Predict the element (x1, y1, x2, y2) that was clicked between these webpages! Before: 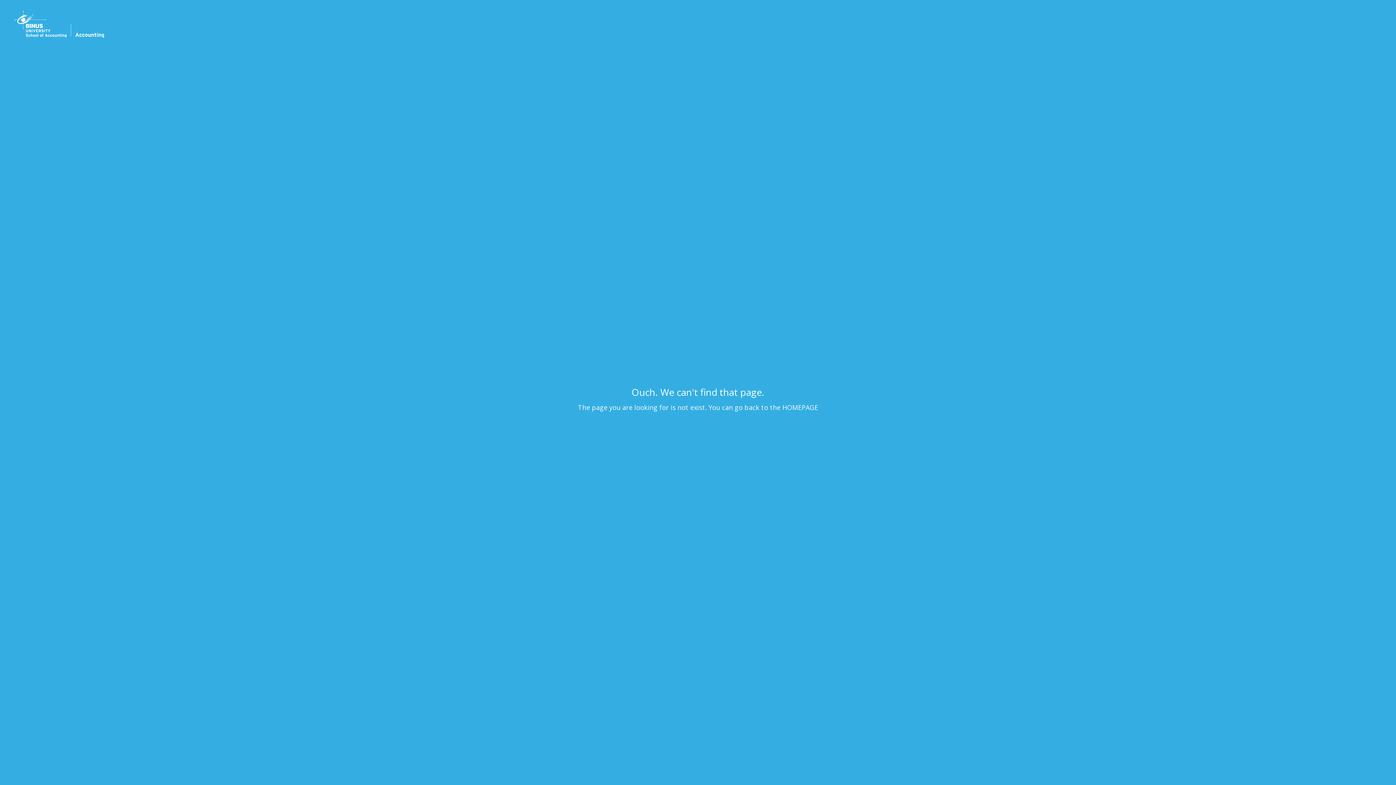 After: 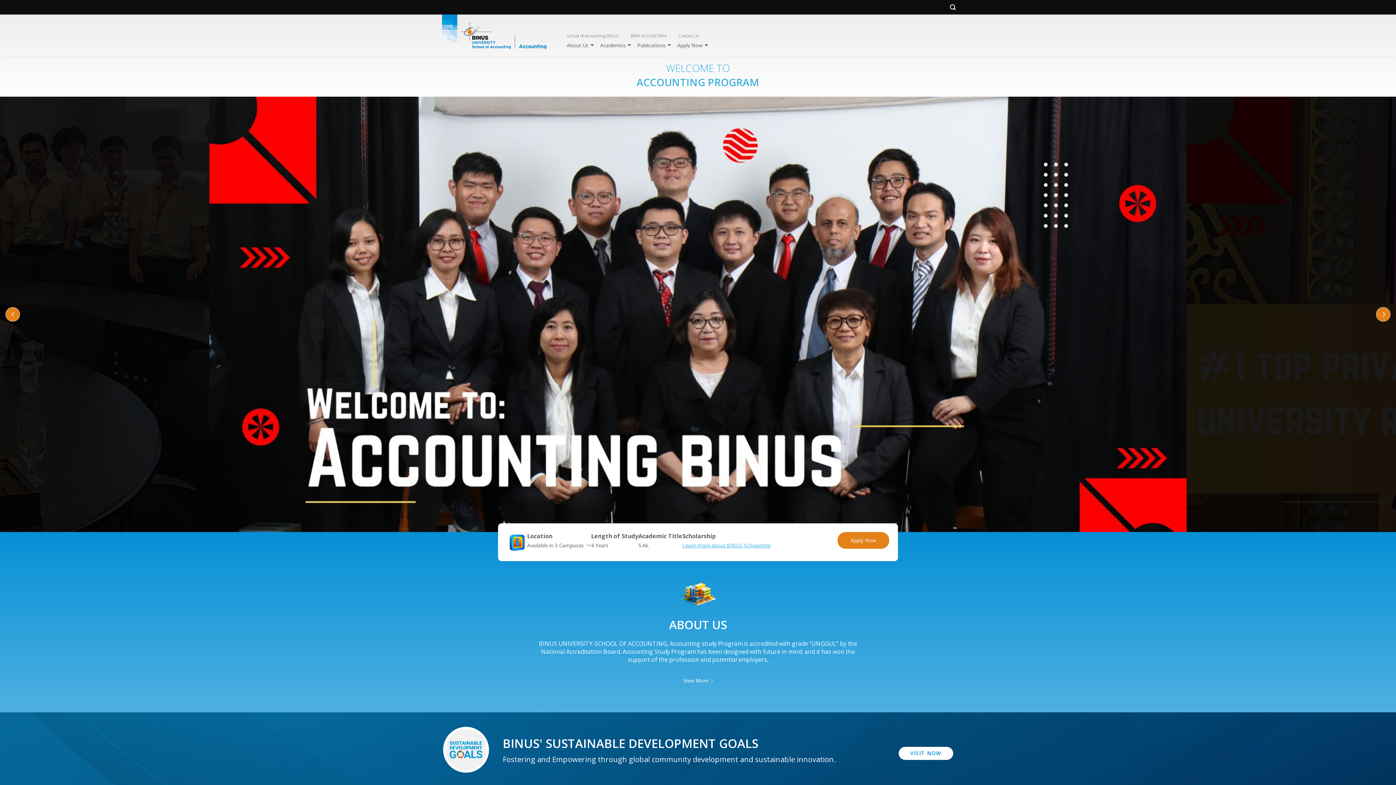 Action: label: HOMEPAGE bbox: (782, 403, 818, 412)